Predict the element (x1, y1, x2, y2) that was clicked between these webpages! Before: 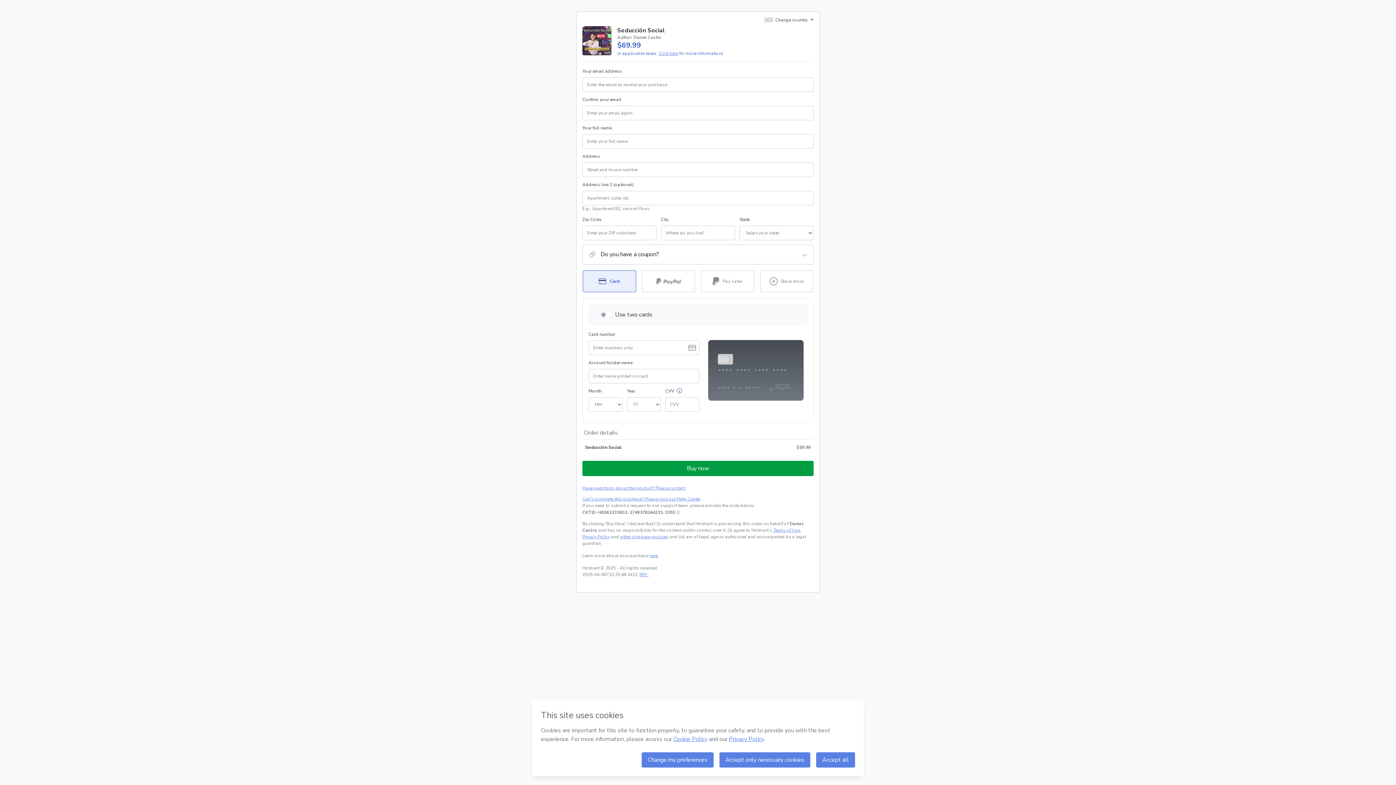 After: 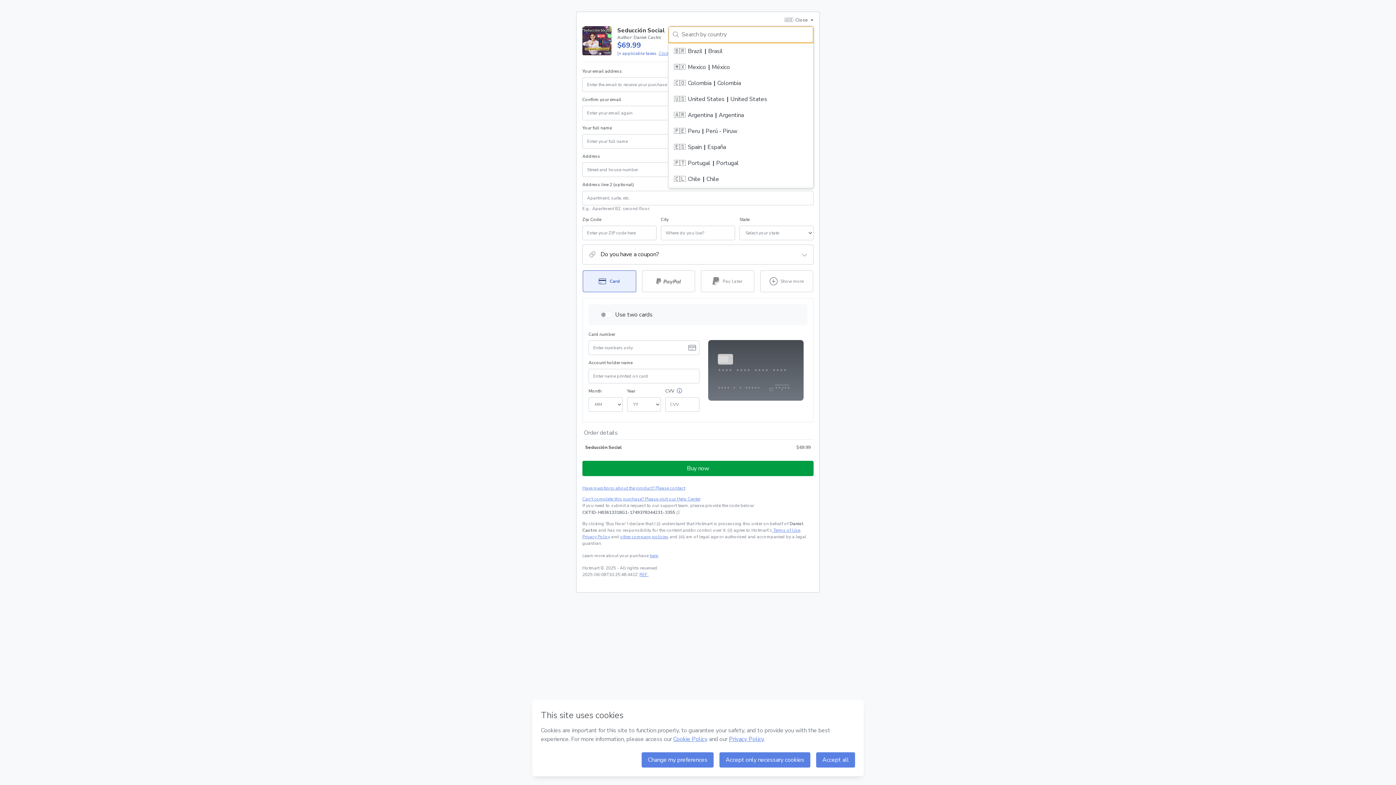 Action: label: 🇺🇸
Change country bbox: (760, 13, 817, 26)